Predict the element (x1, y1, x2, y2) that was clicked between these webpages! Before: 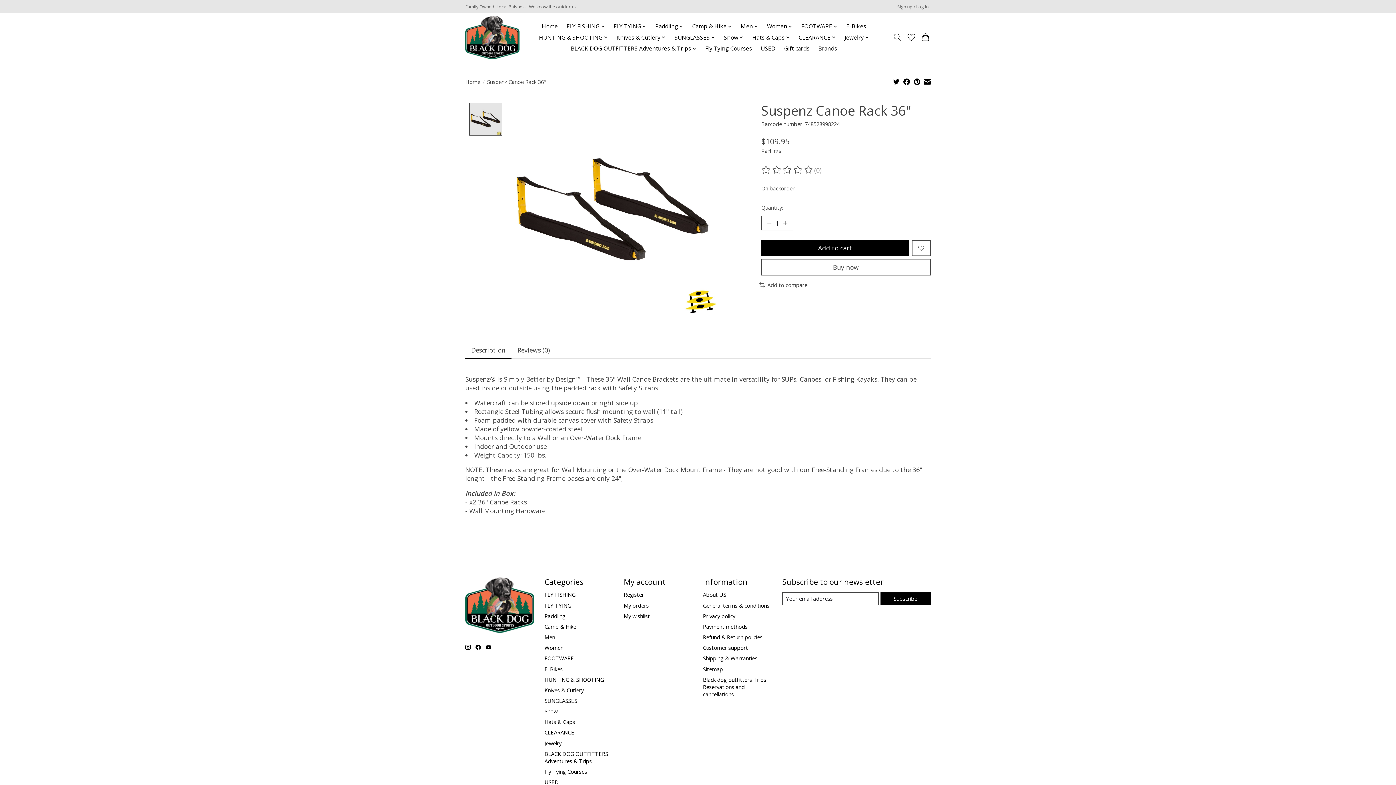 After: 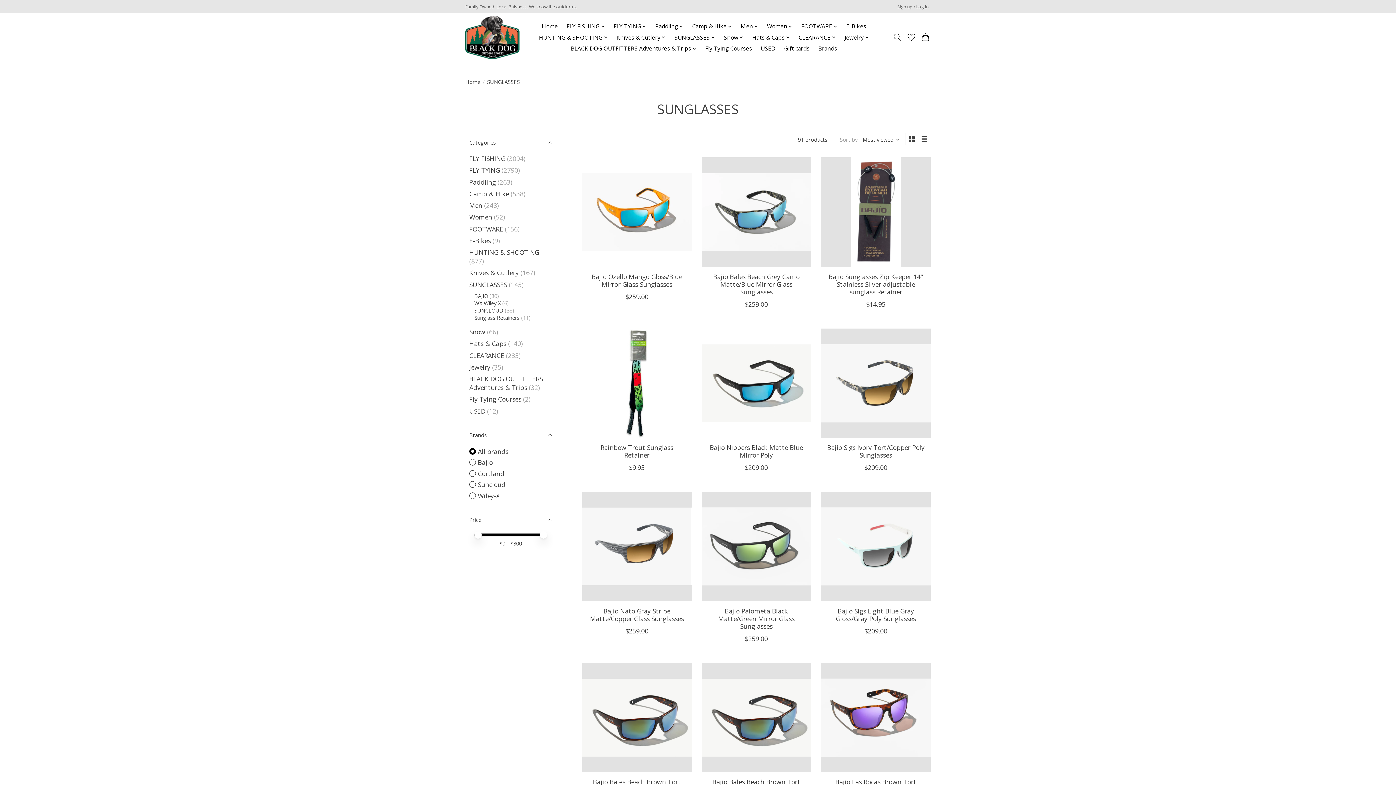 Action: label: SUNGLASSES bbox: (544, 697, 577, 704)